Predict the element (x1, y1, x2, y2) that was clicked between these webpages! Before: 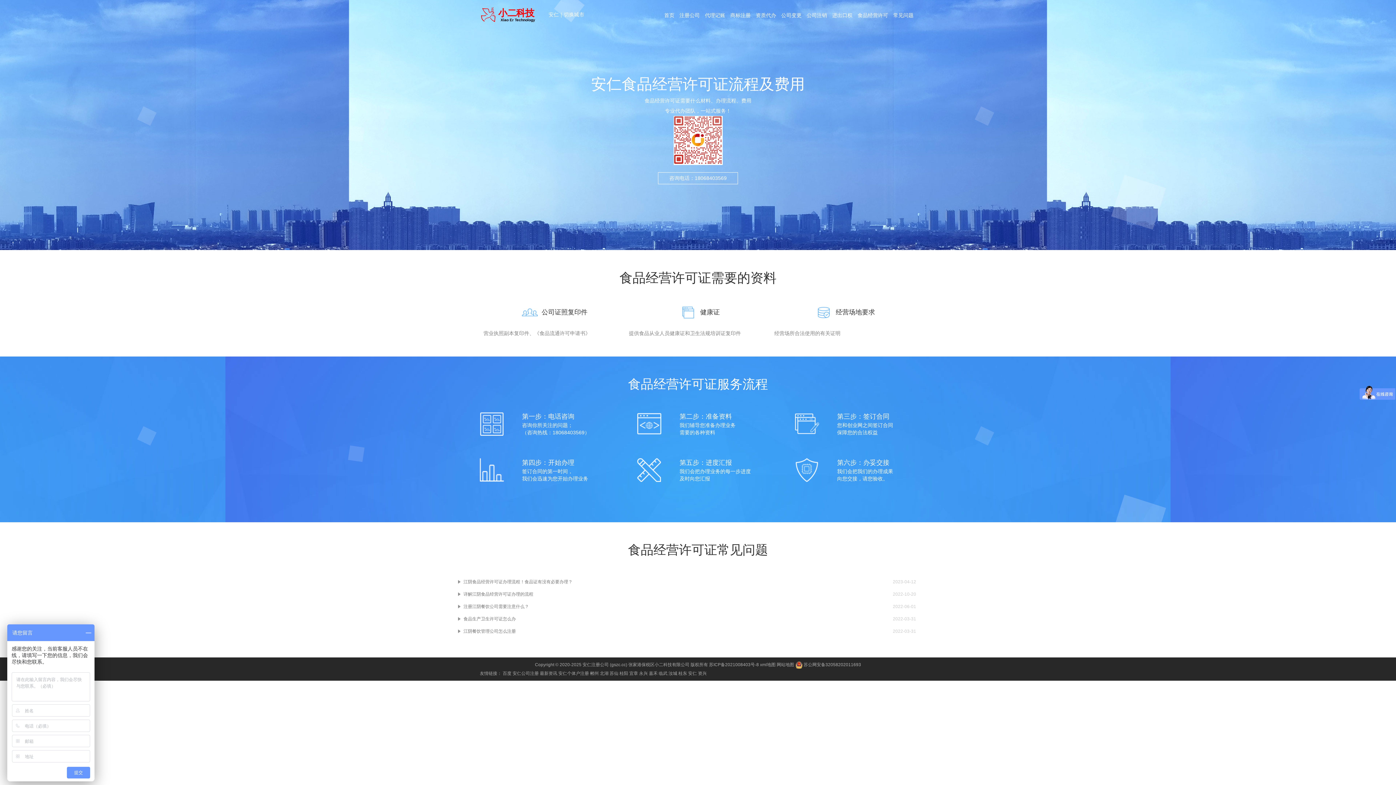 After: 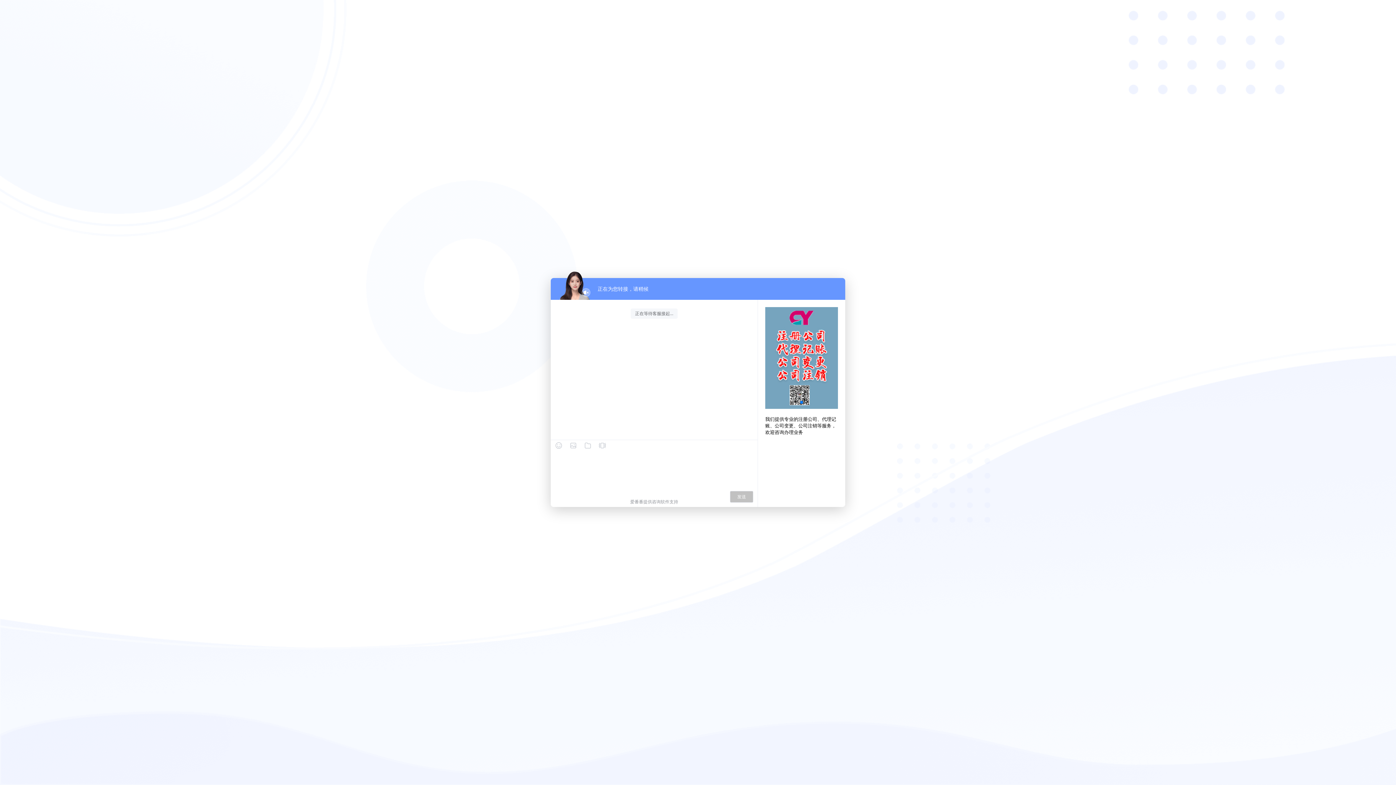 Action: bbox: (658, 172, 738, 184) label: 咨询电话：18068403569